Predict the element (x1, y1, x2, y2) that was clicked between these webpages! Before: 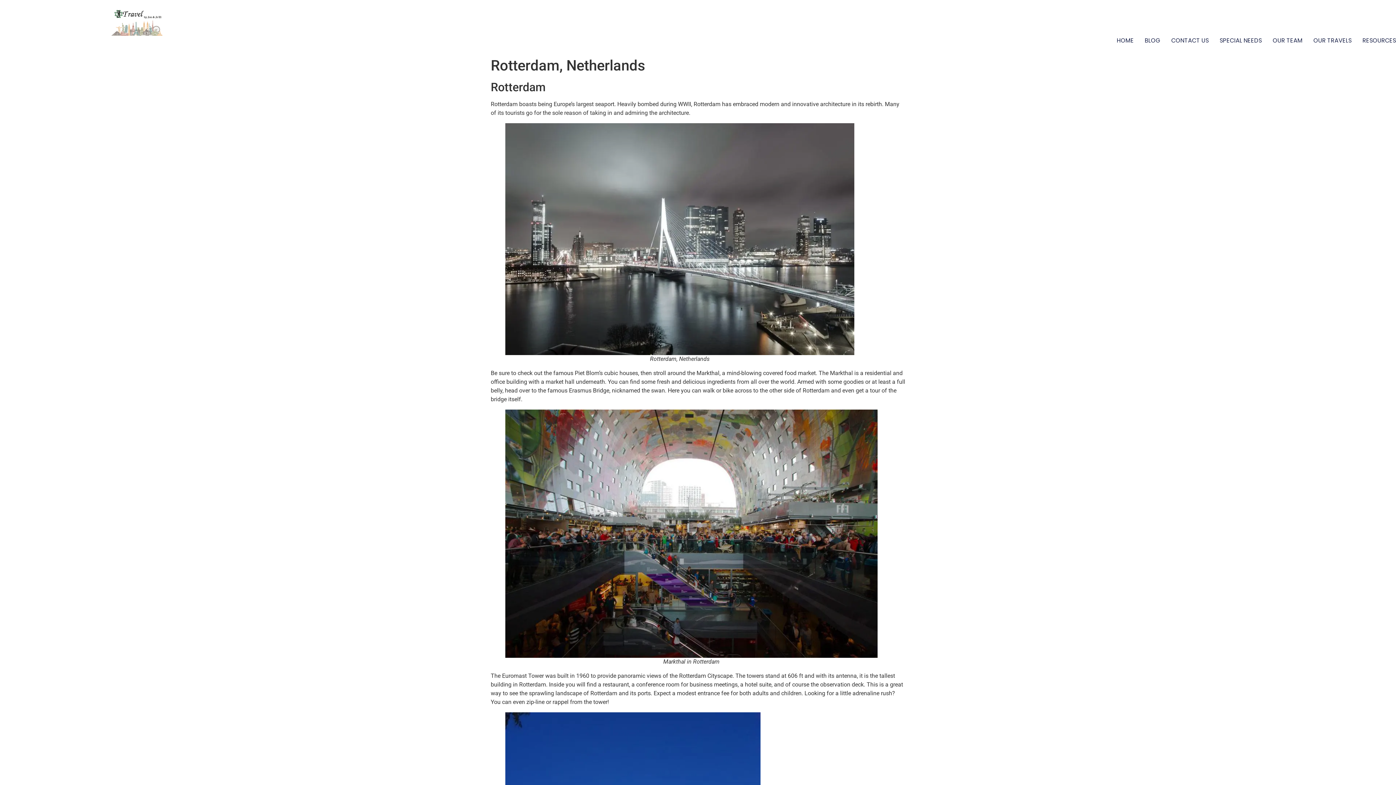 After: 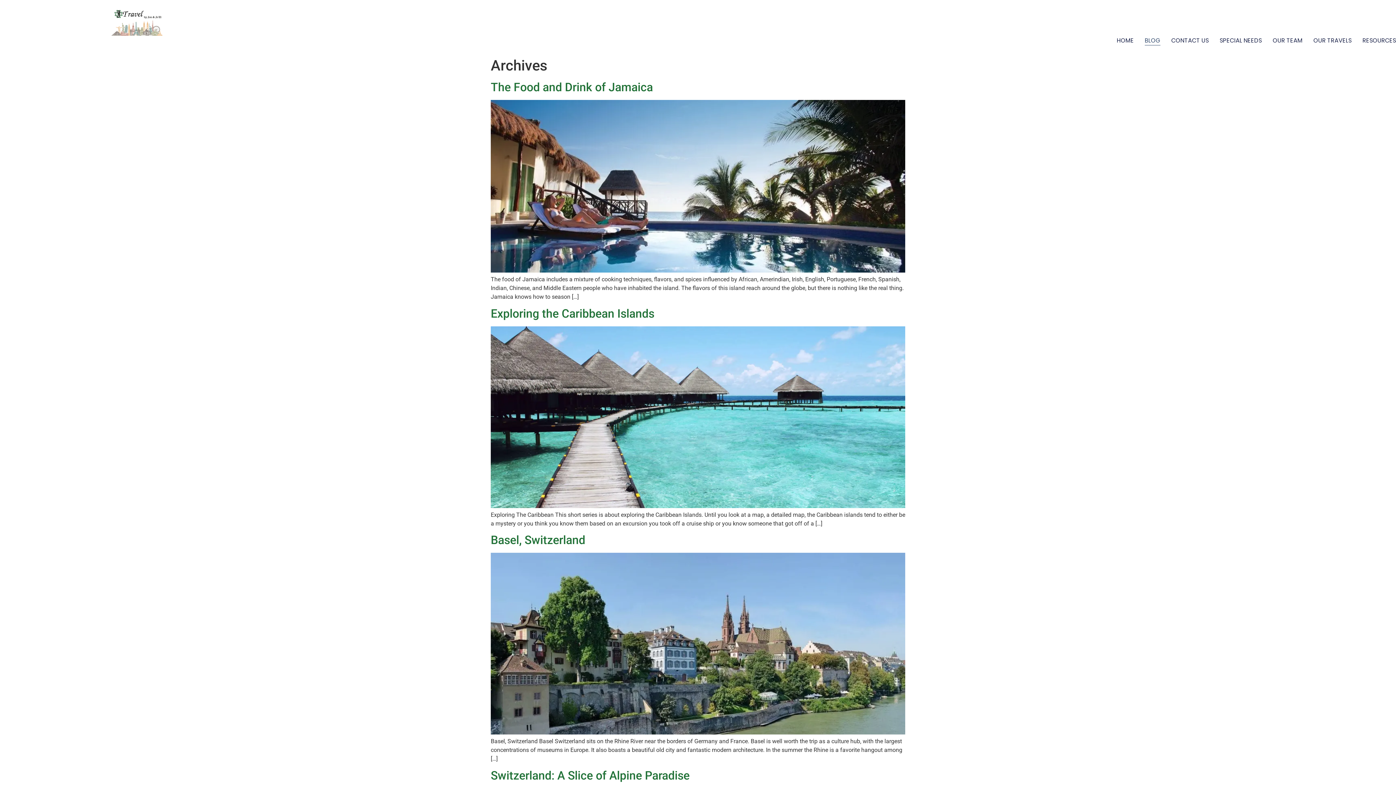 Action: label: BLOG bbox: (1145, 36, 1160, 45)